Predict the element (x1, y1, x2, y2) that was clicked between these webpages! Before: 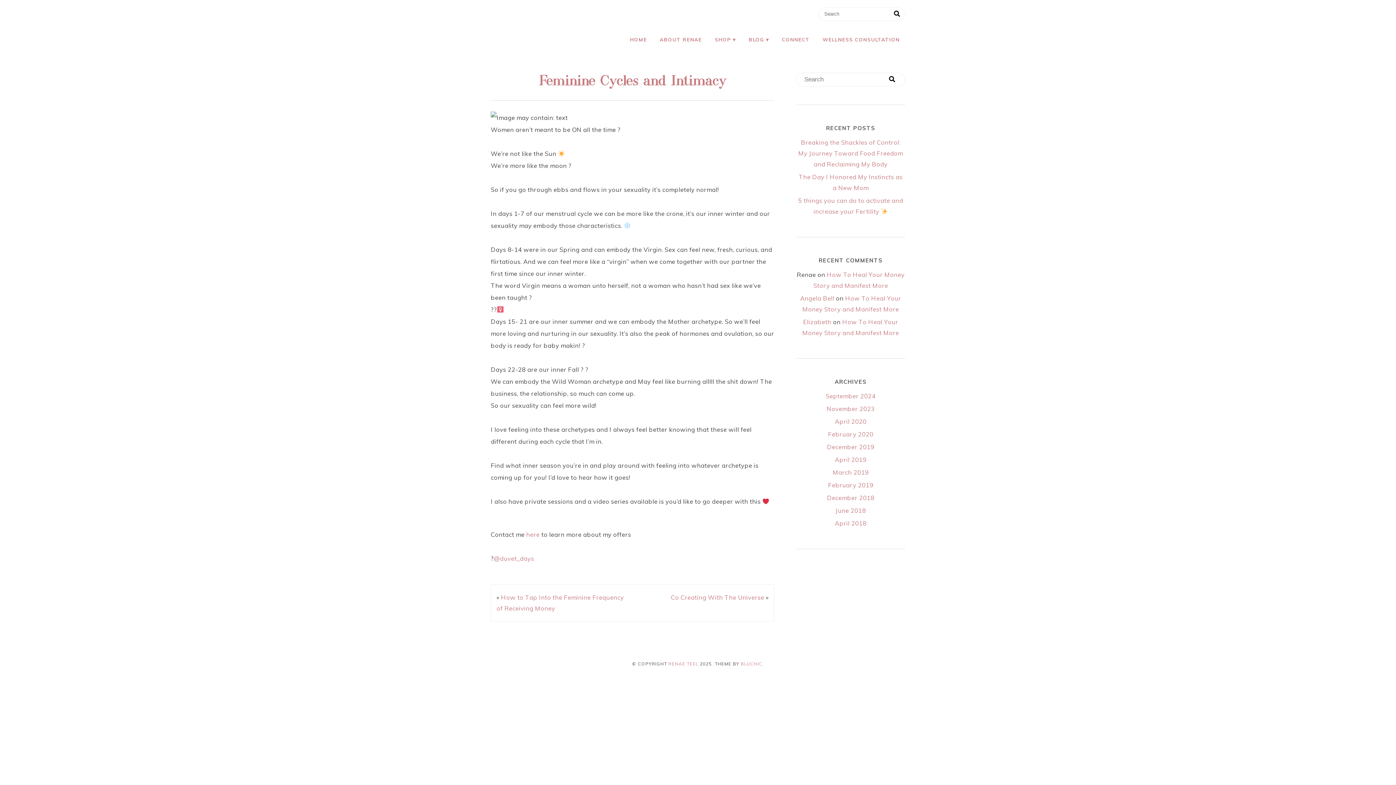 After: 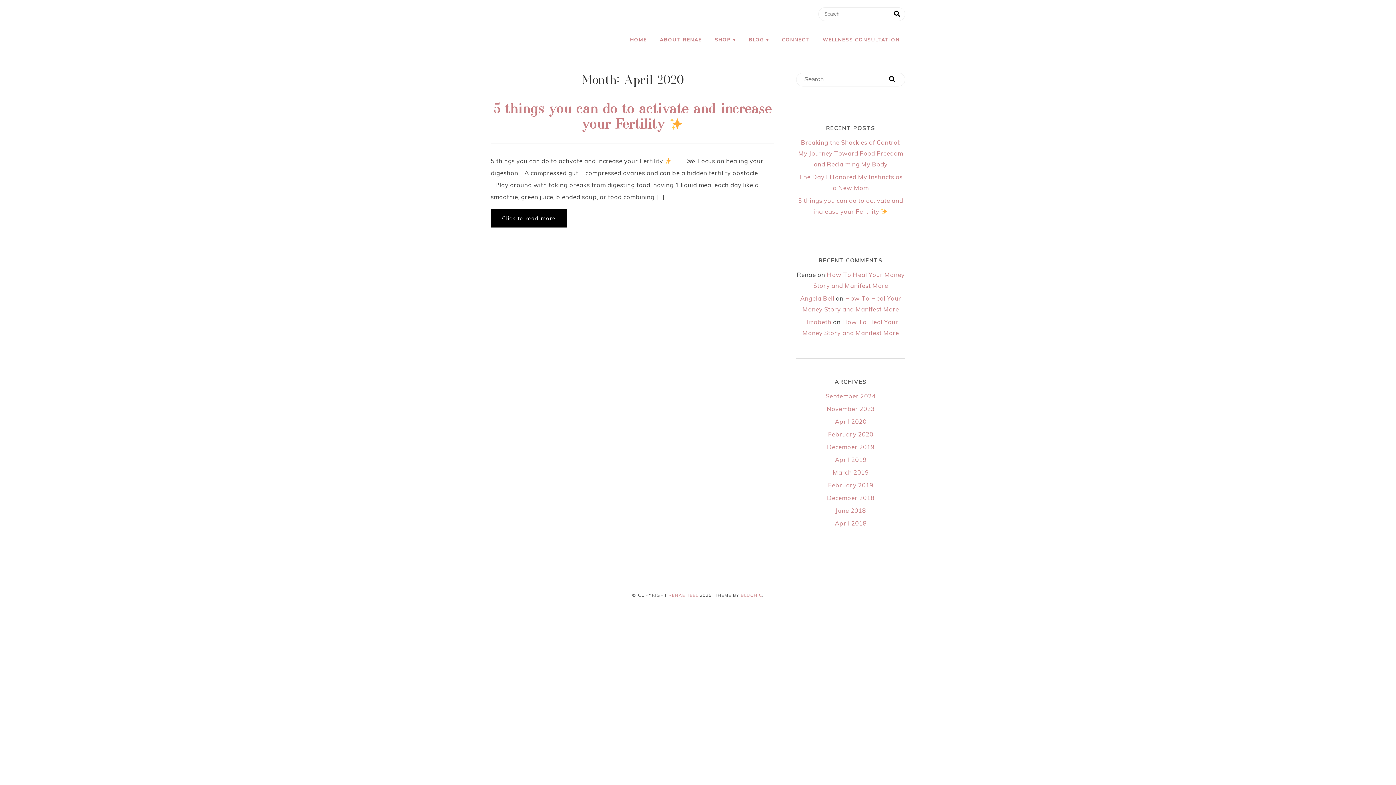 Action: bbox: (835, 417, 866, 425) label: April 2020